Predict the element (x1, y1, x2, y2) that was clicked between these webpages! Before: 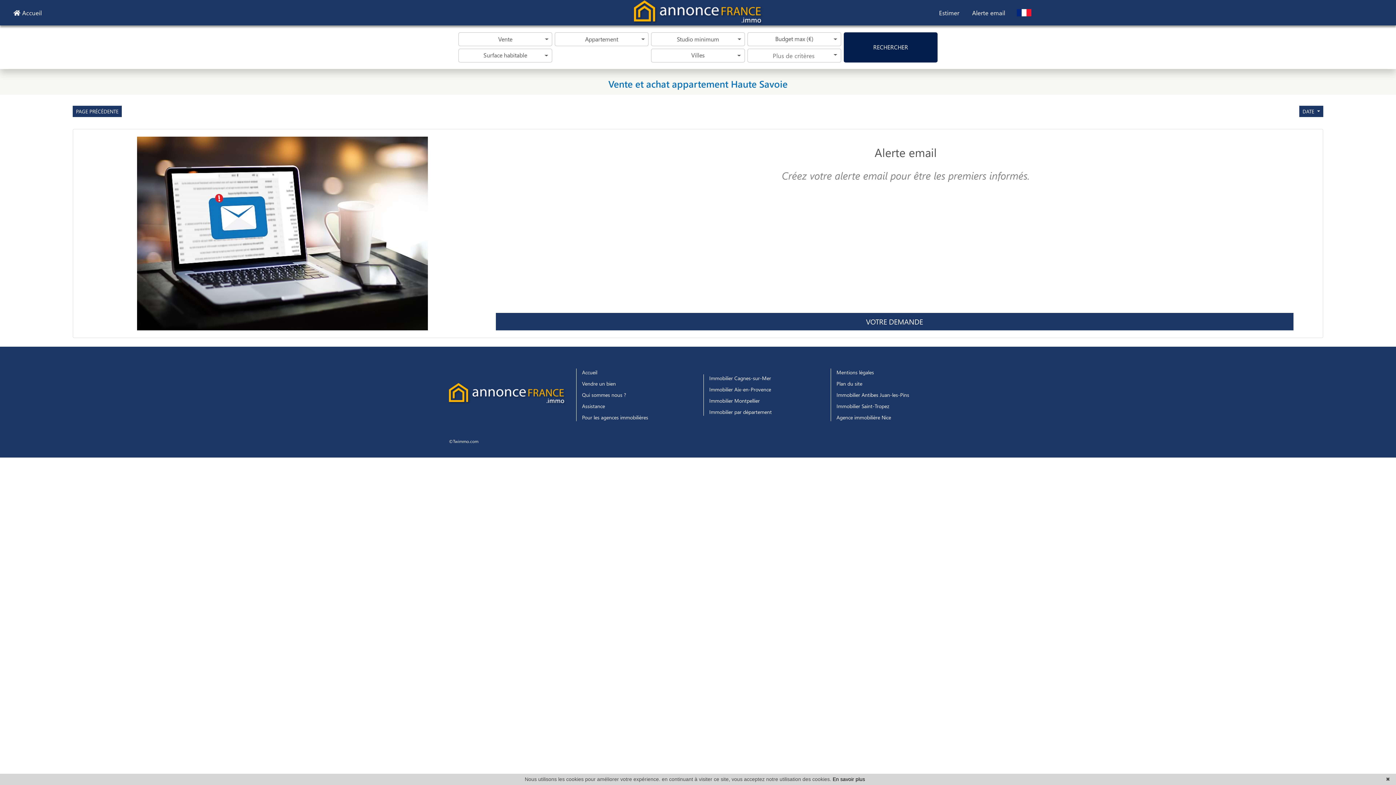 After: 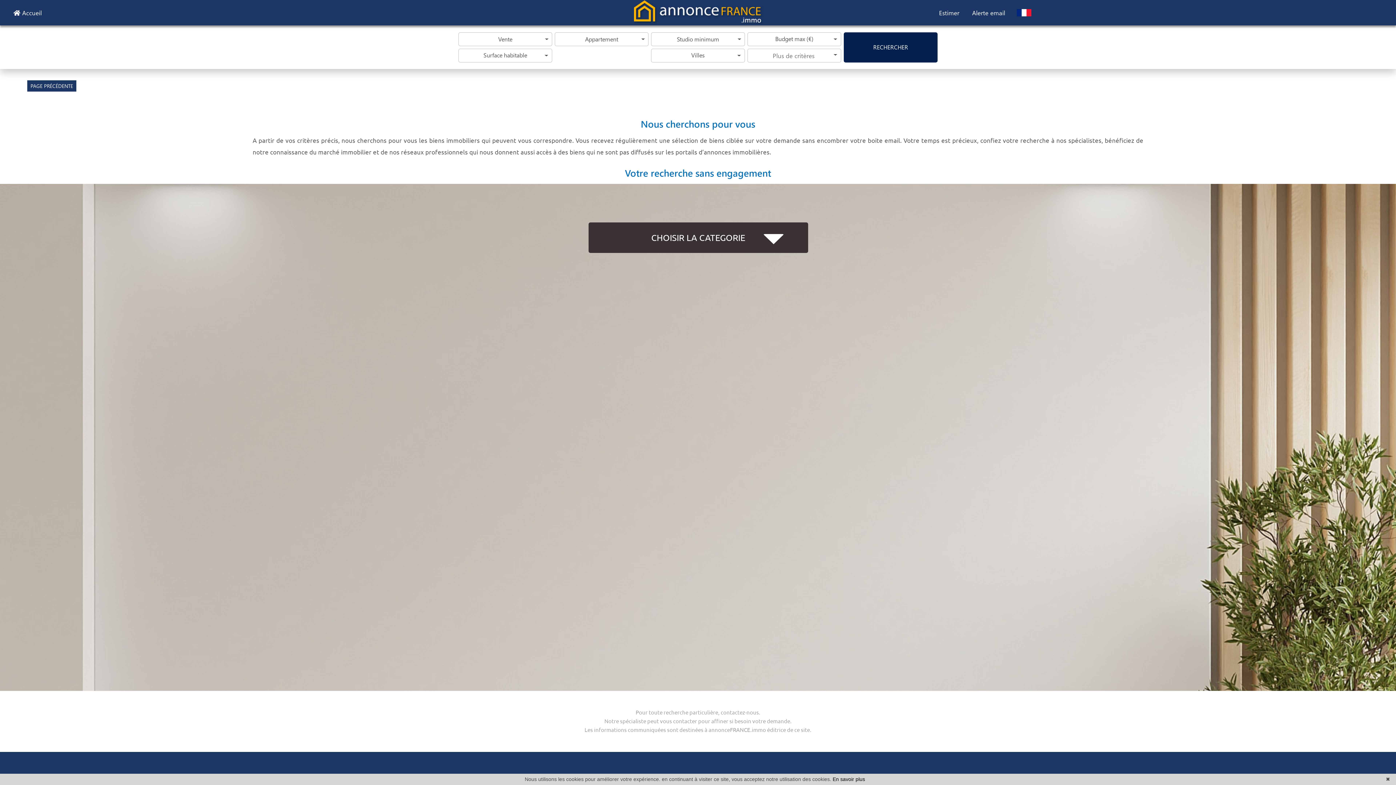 Action: label: VOTRE DEMANDE bbox: (495, 313, 1293, 330)